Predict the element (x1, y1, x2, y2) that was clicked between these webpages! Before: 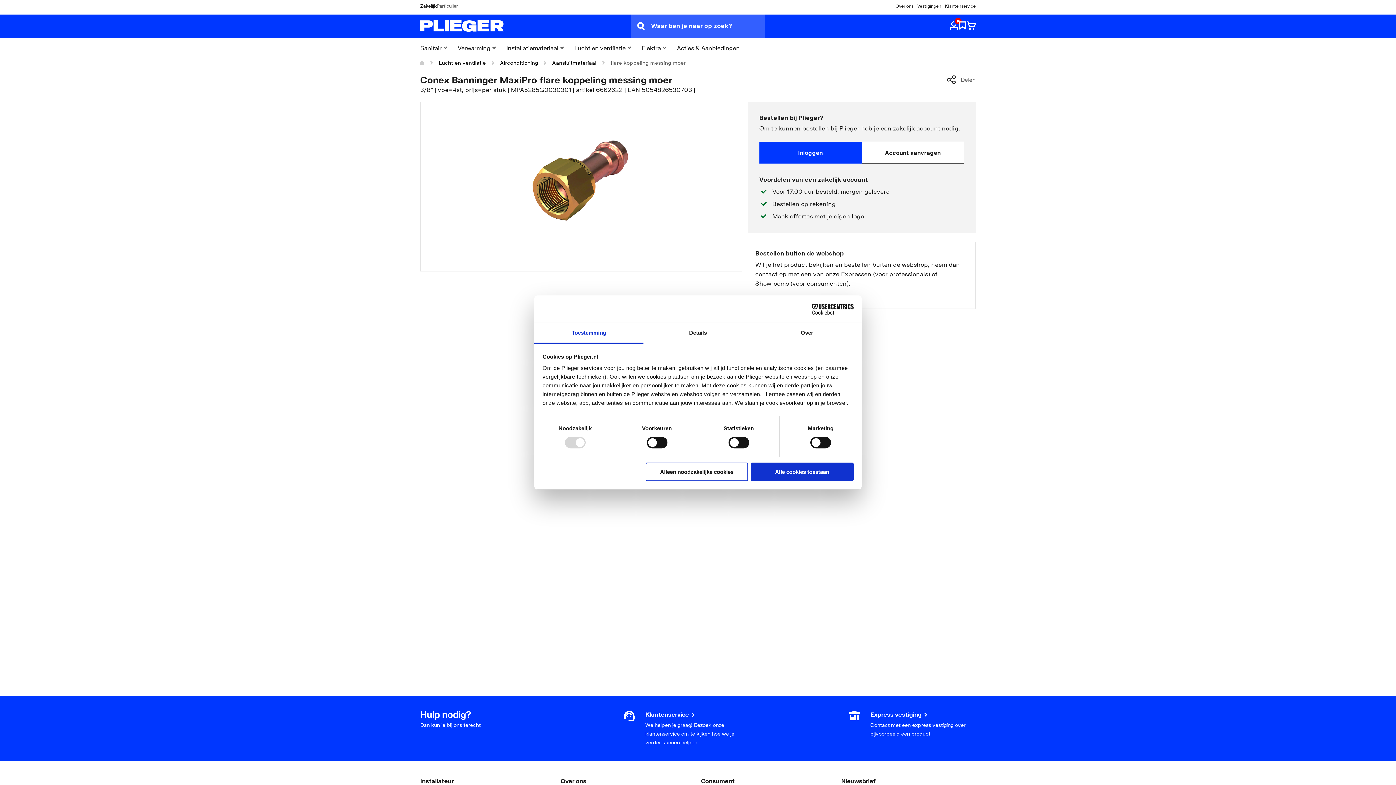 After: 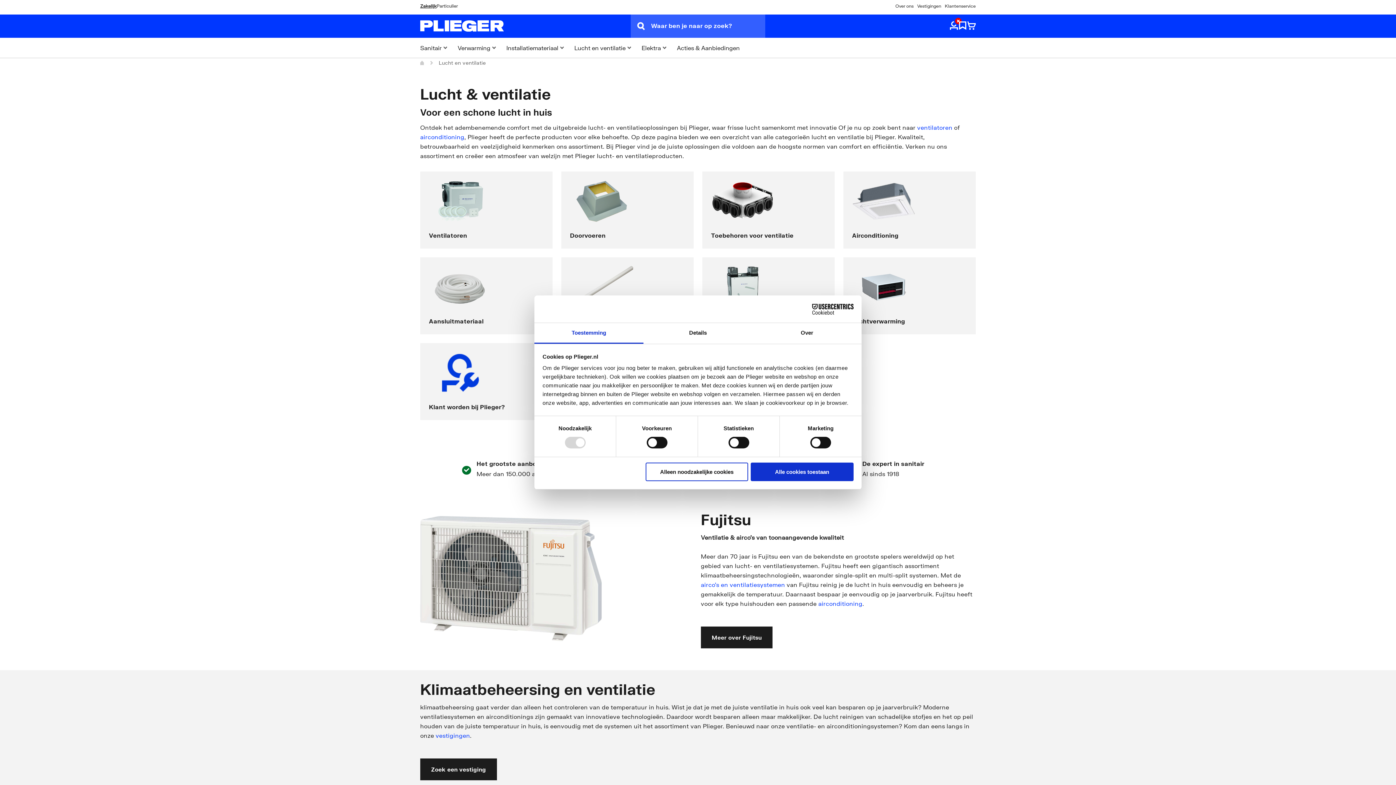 Action: bbox: (438, 59, 486, 66) label: Lucht en ventilatie